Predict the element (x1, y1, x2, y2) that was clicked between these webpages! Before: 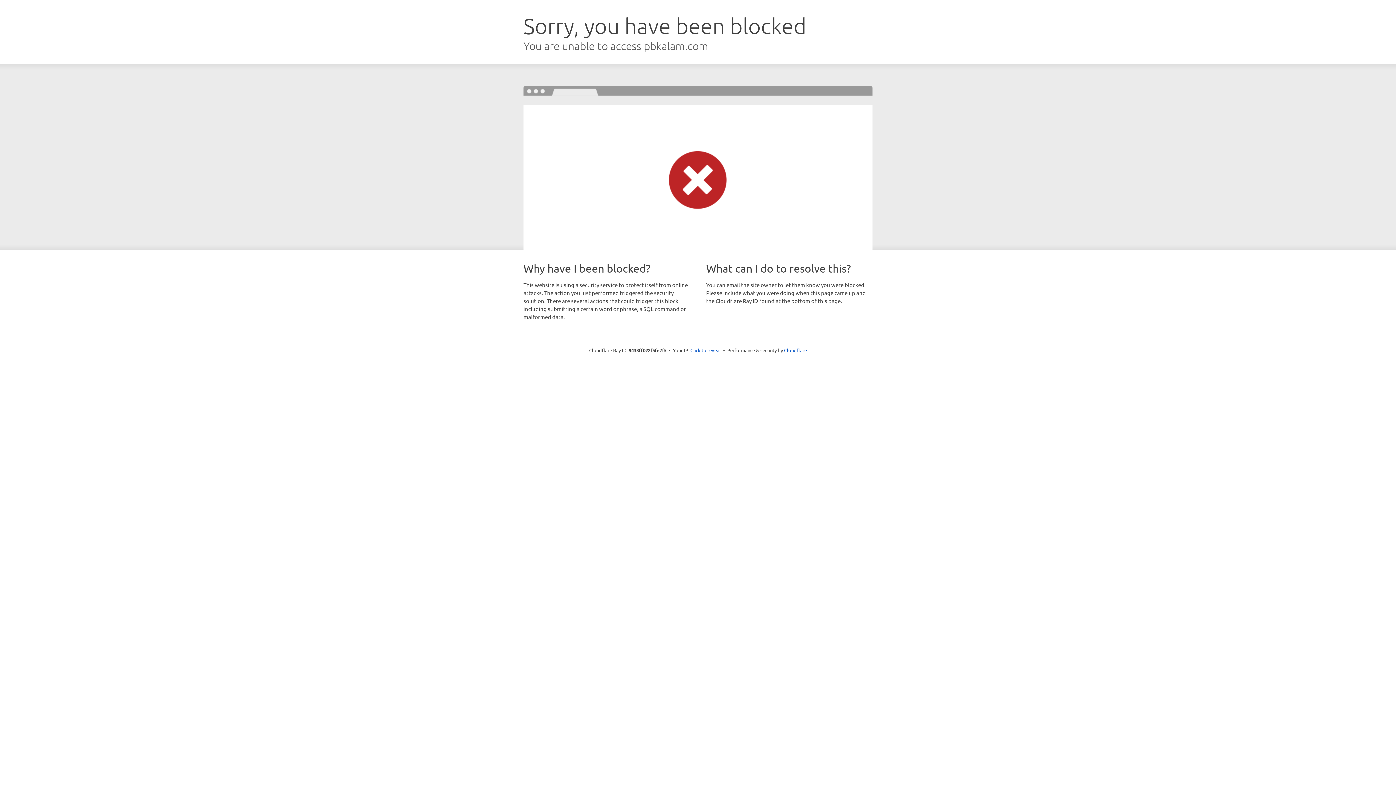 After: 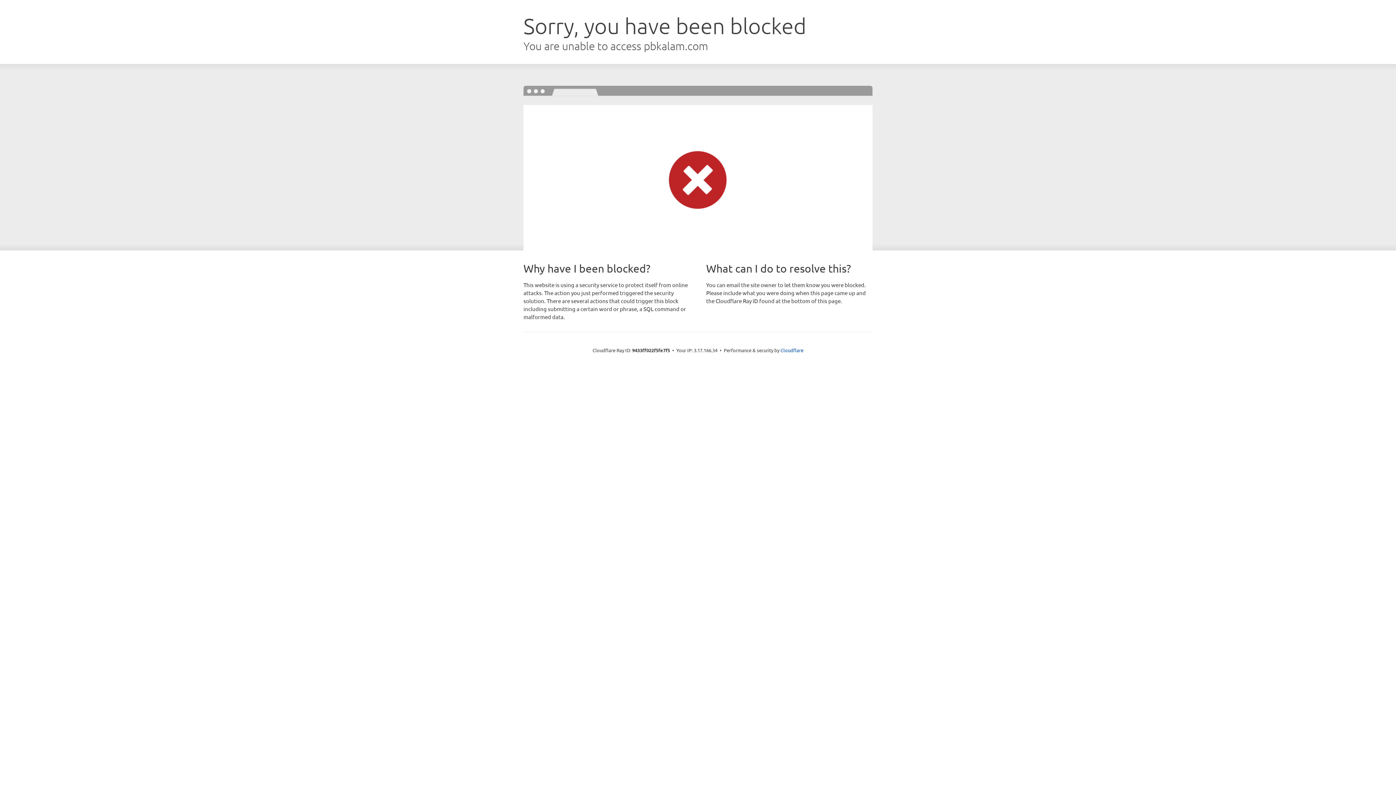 Action: label: Click to reveal bbox: (690, 346, 721, 353)